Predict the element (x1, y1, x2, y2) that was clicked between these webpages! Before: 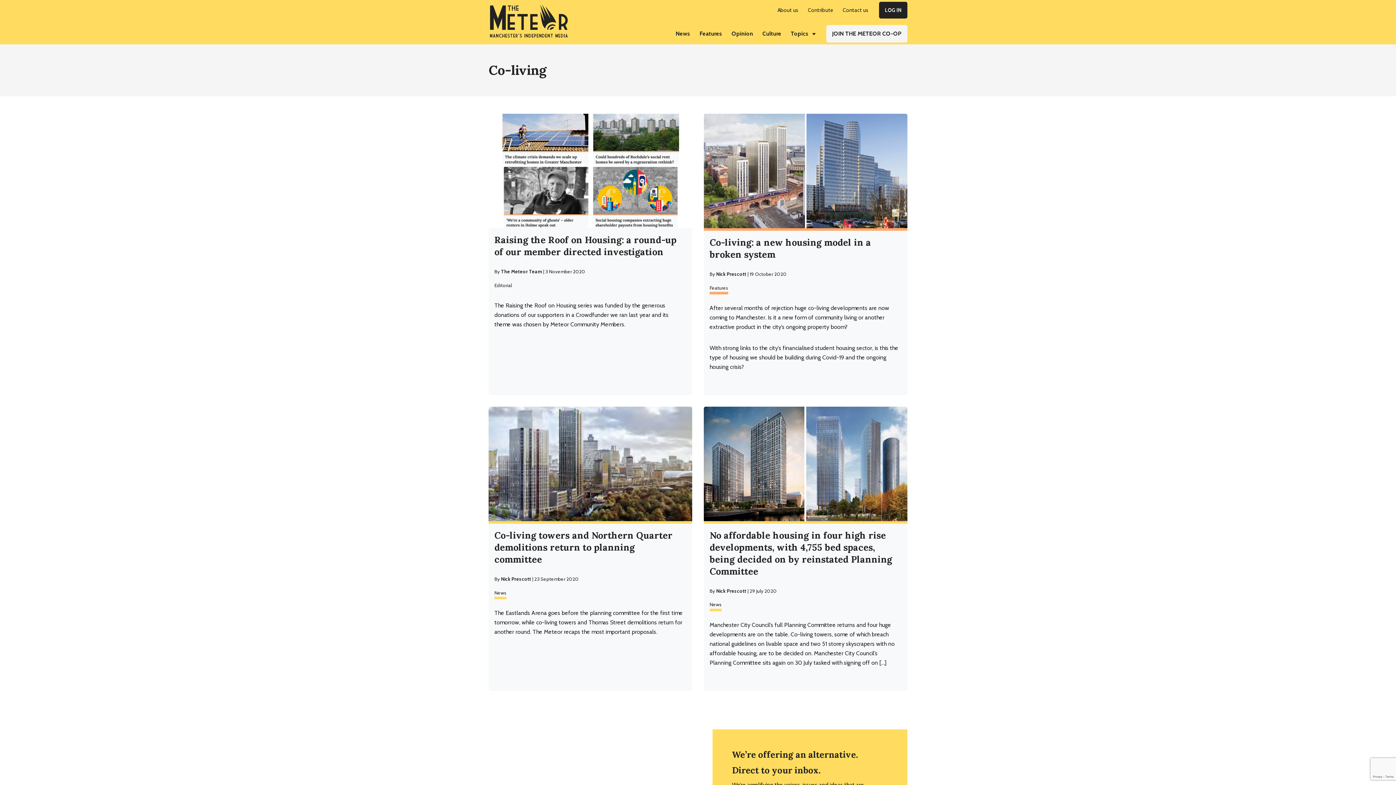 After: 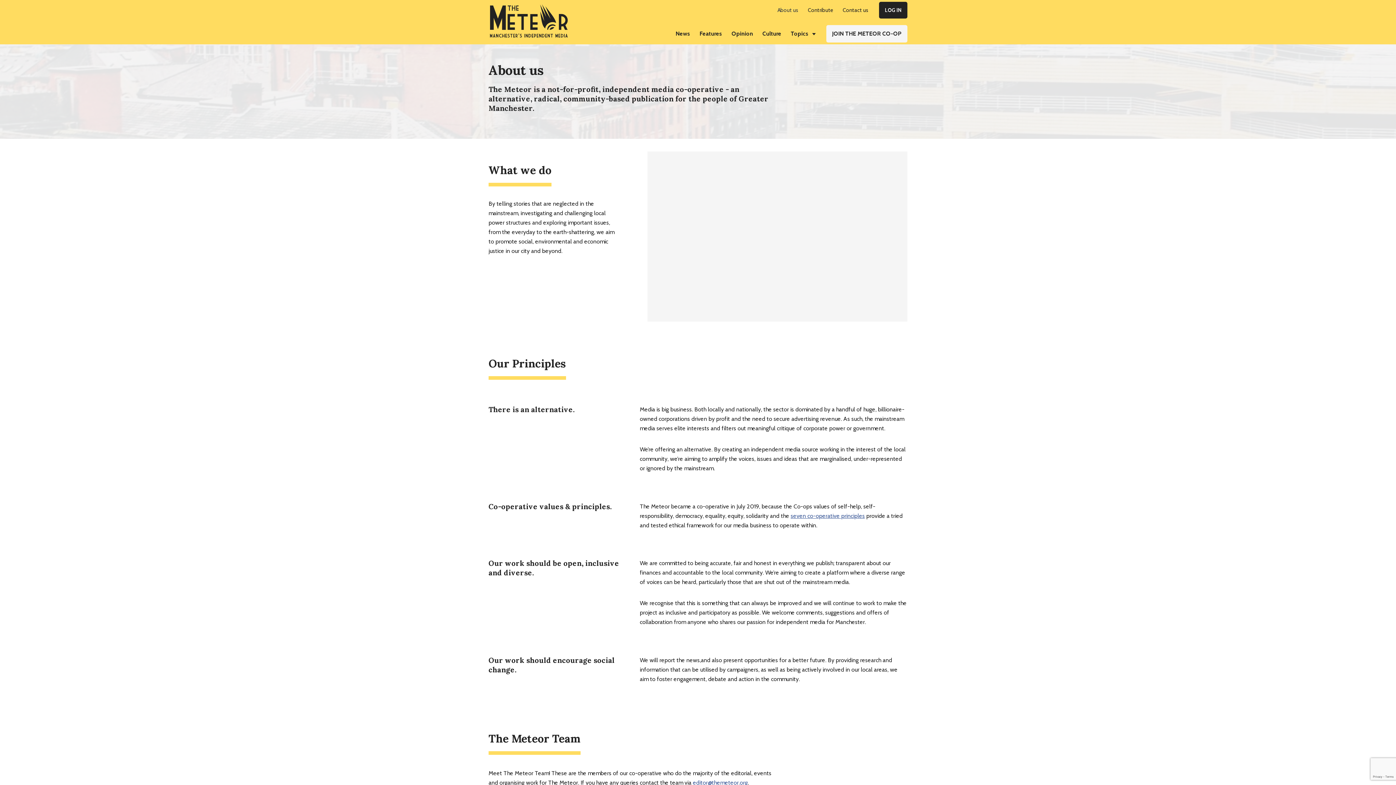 Action: bbox: (777, 6, 798, 13) label: About us